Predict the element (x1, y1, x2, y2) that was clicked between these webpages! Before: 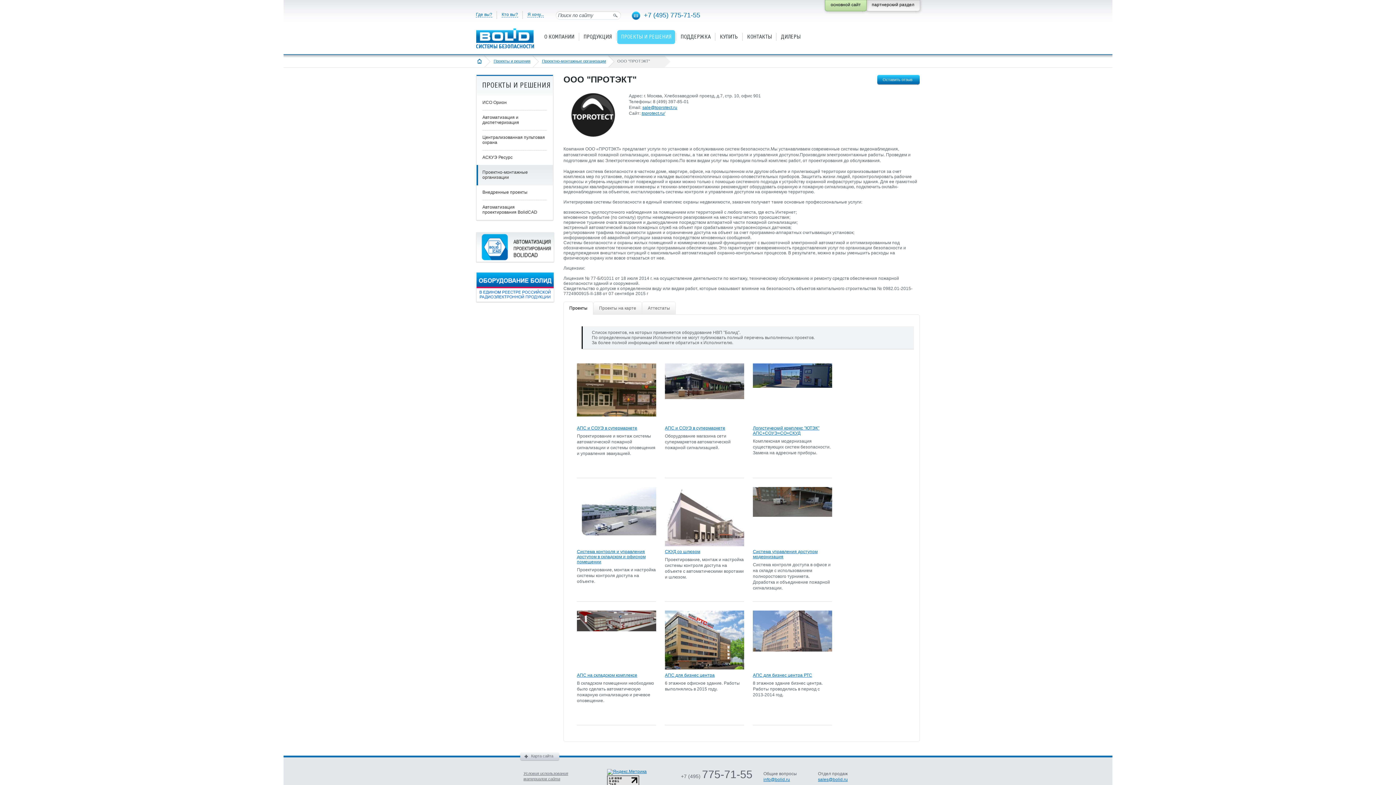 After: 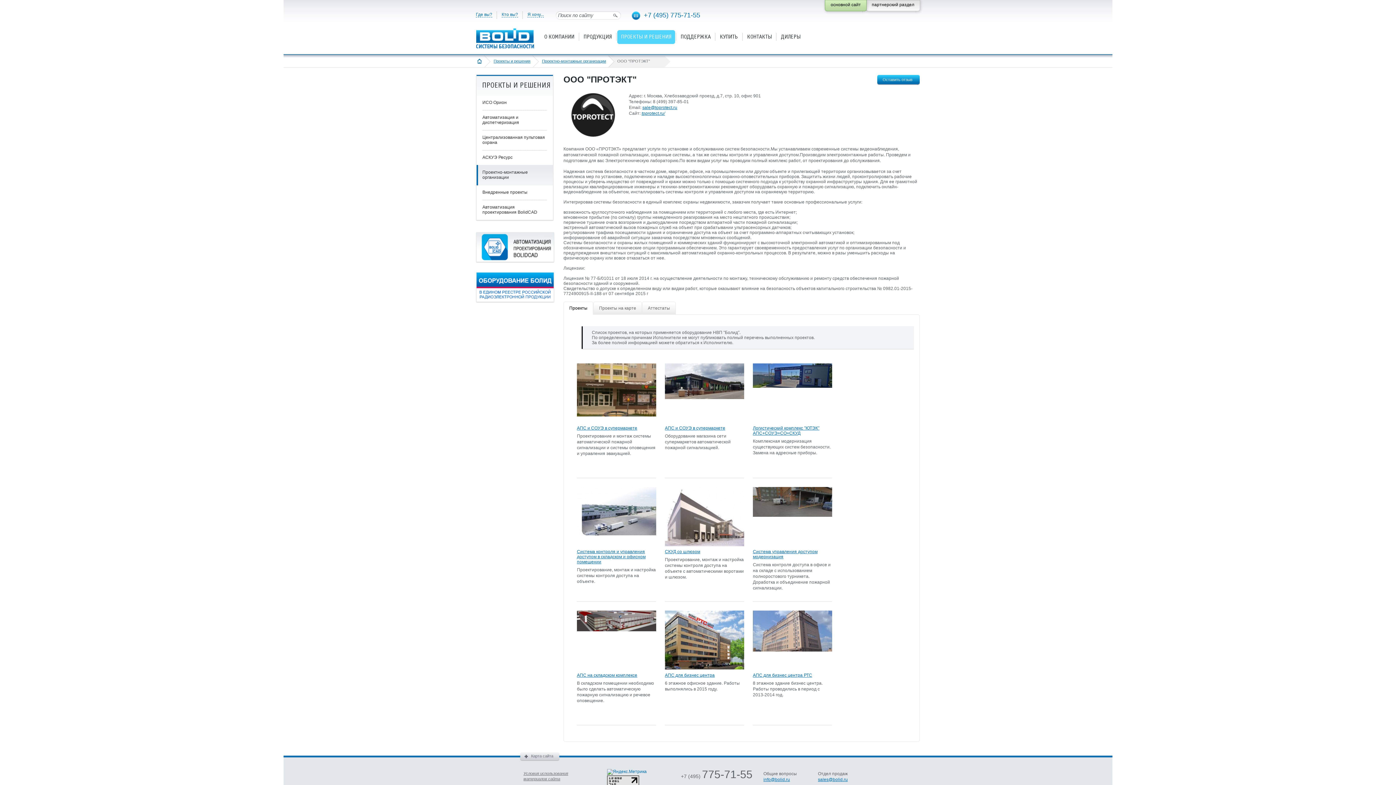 Action: bbox: (607, 769, 646, 774)